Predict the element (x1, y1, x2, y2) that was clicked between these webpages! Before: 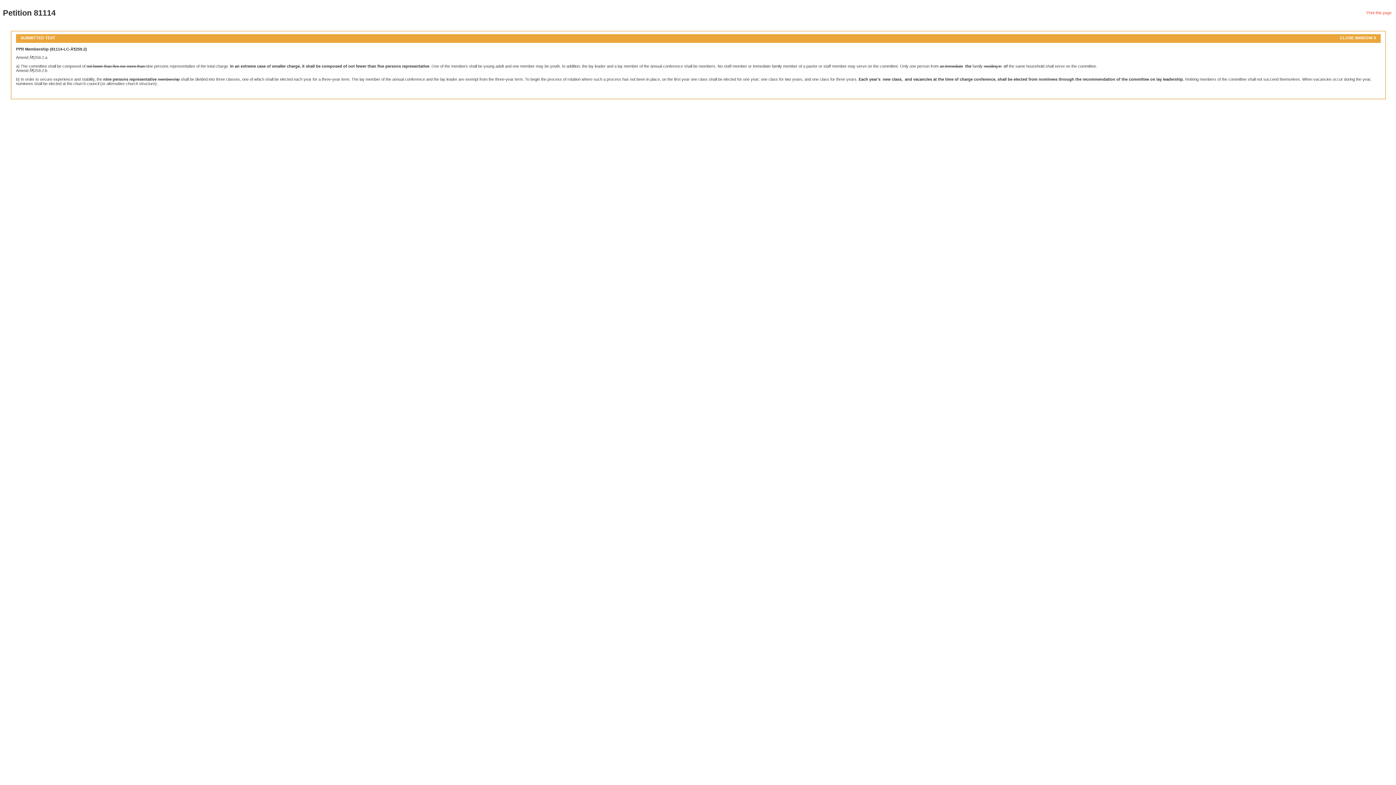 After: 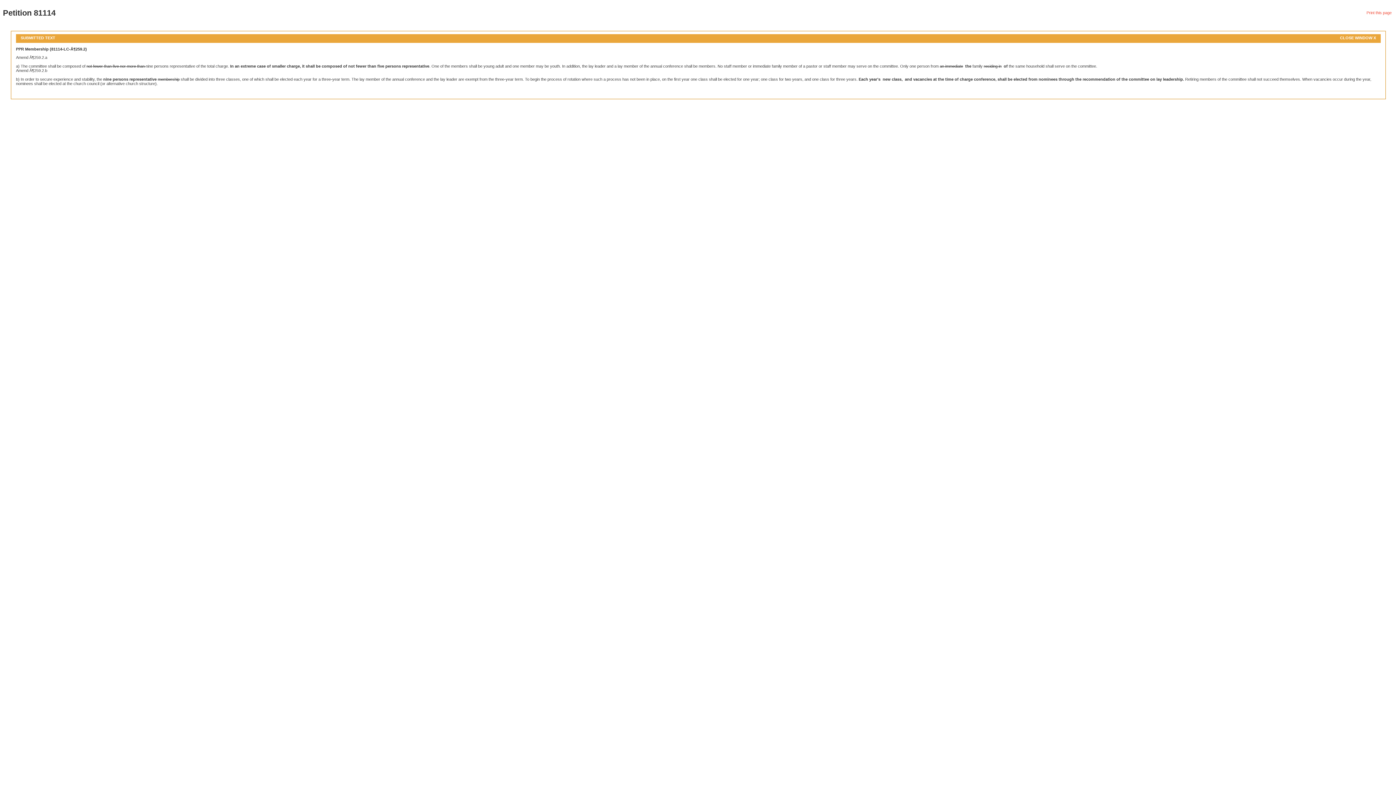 Action: label: Print this page bbox: (1366, 10, 1392, 14)